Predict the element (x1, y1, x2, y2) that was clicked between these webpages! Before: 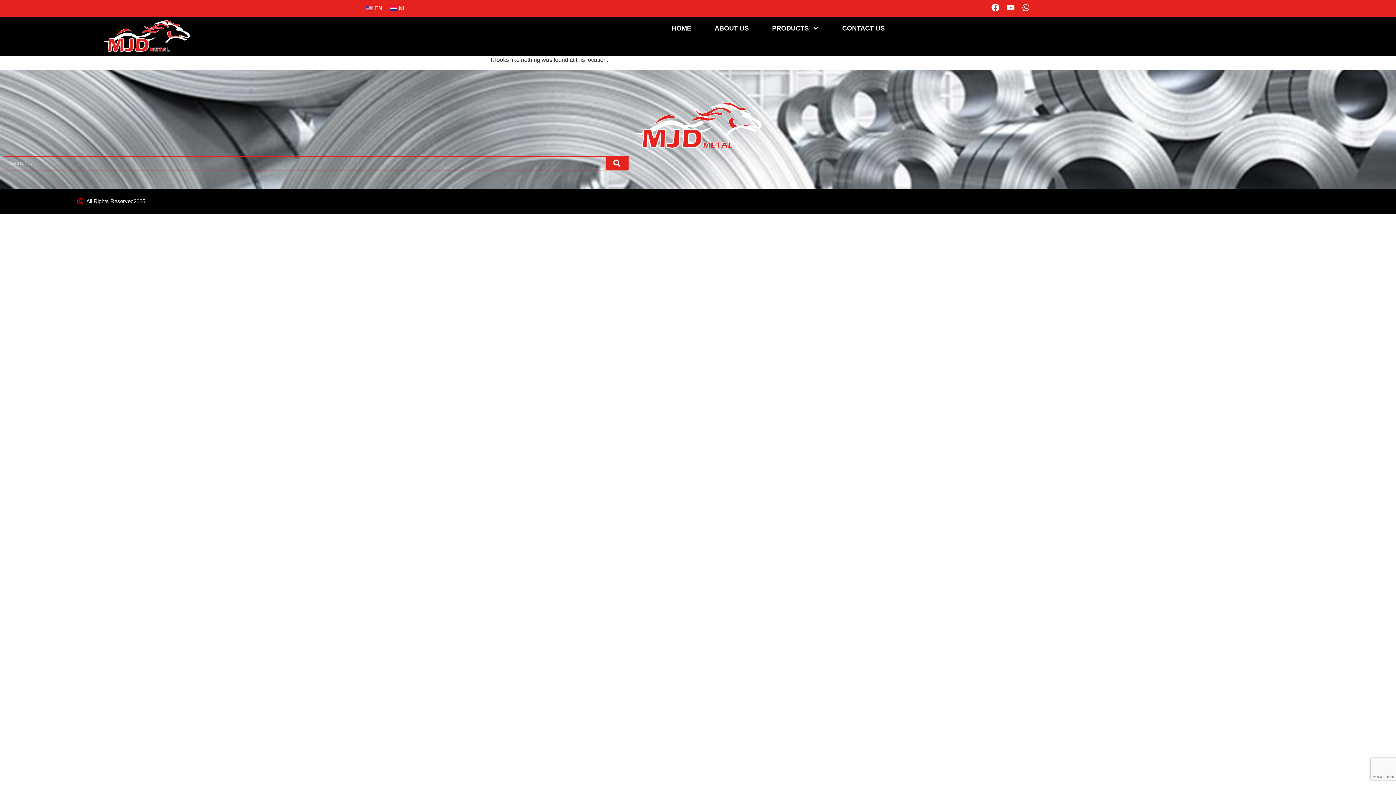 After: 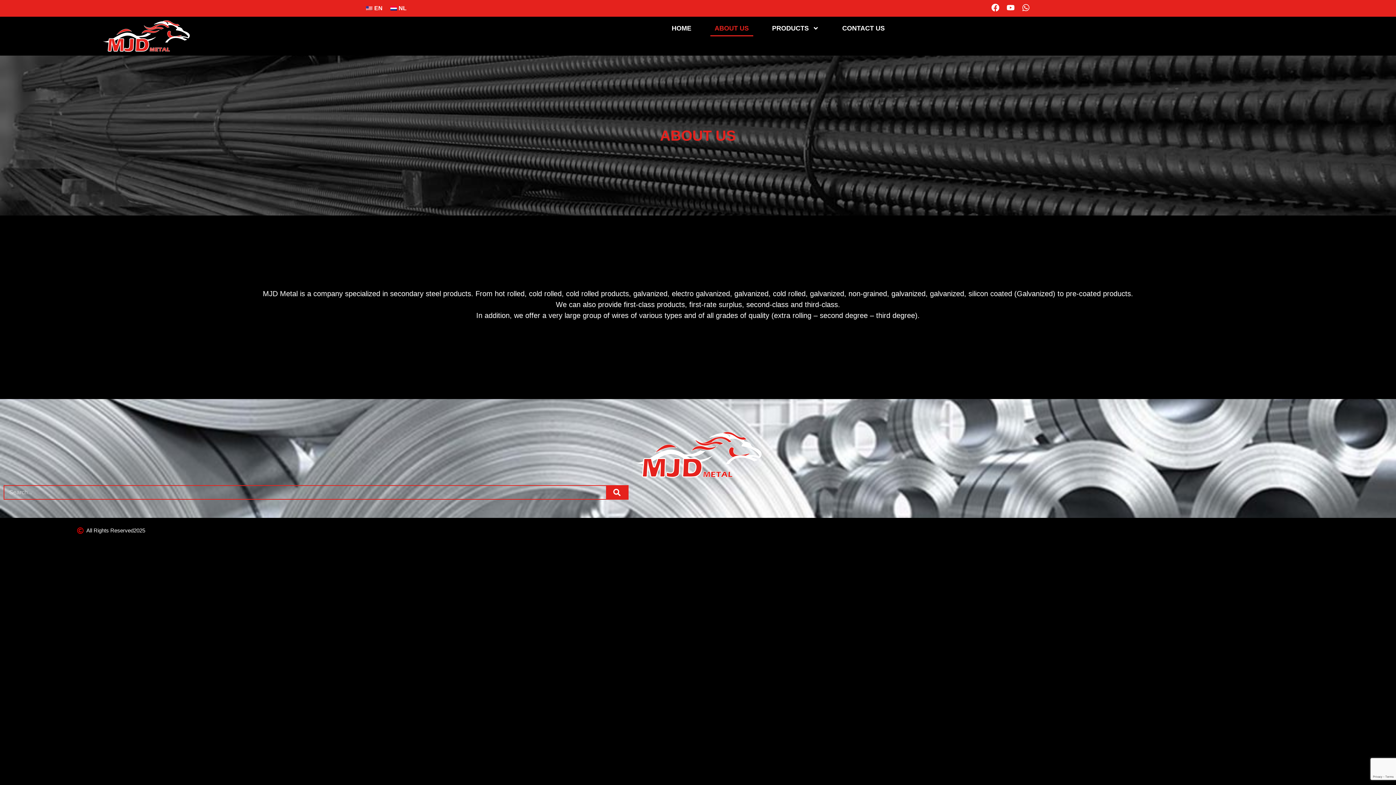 Action: bbox: (710, 20, 753, 36) label: ABOUT US